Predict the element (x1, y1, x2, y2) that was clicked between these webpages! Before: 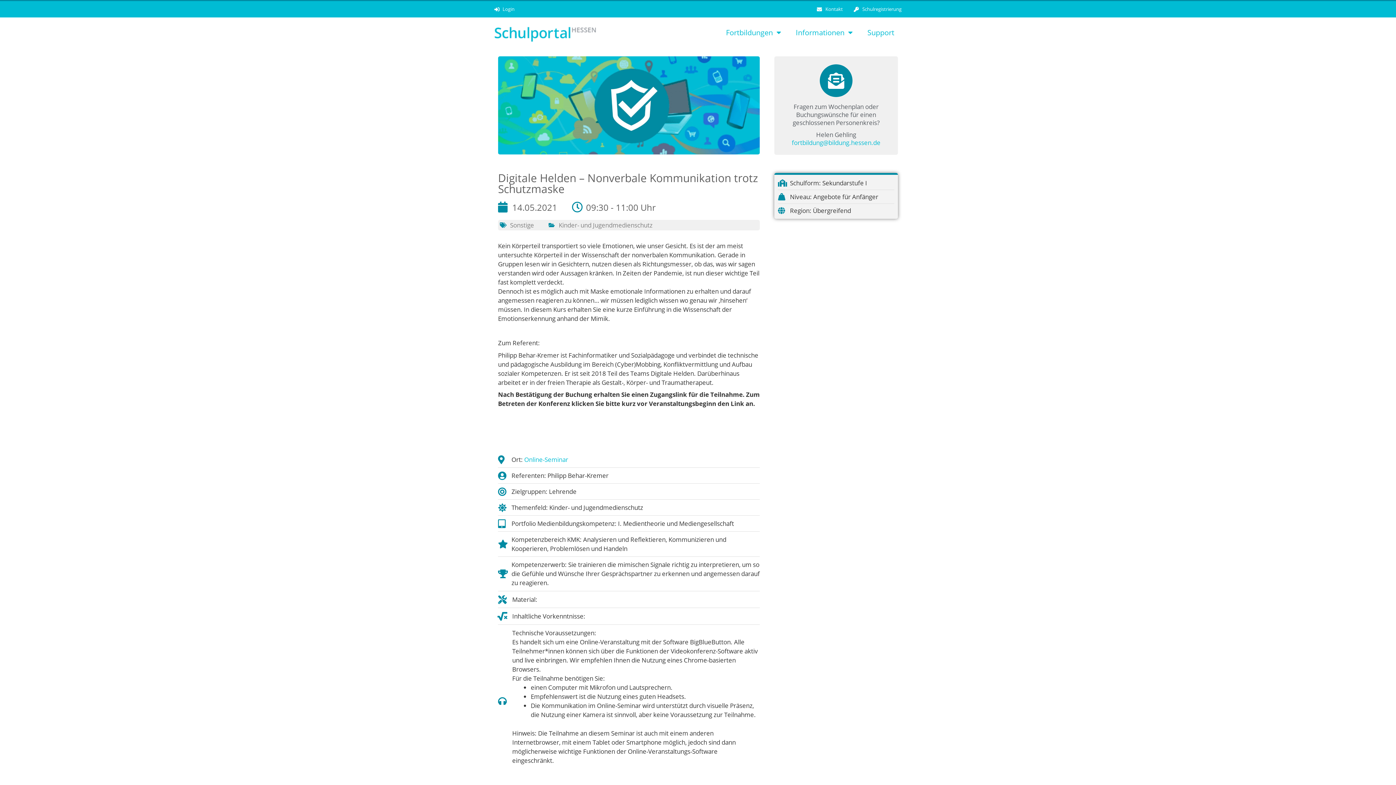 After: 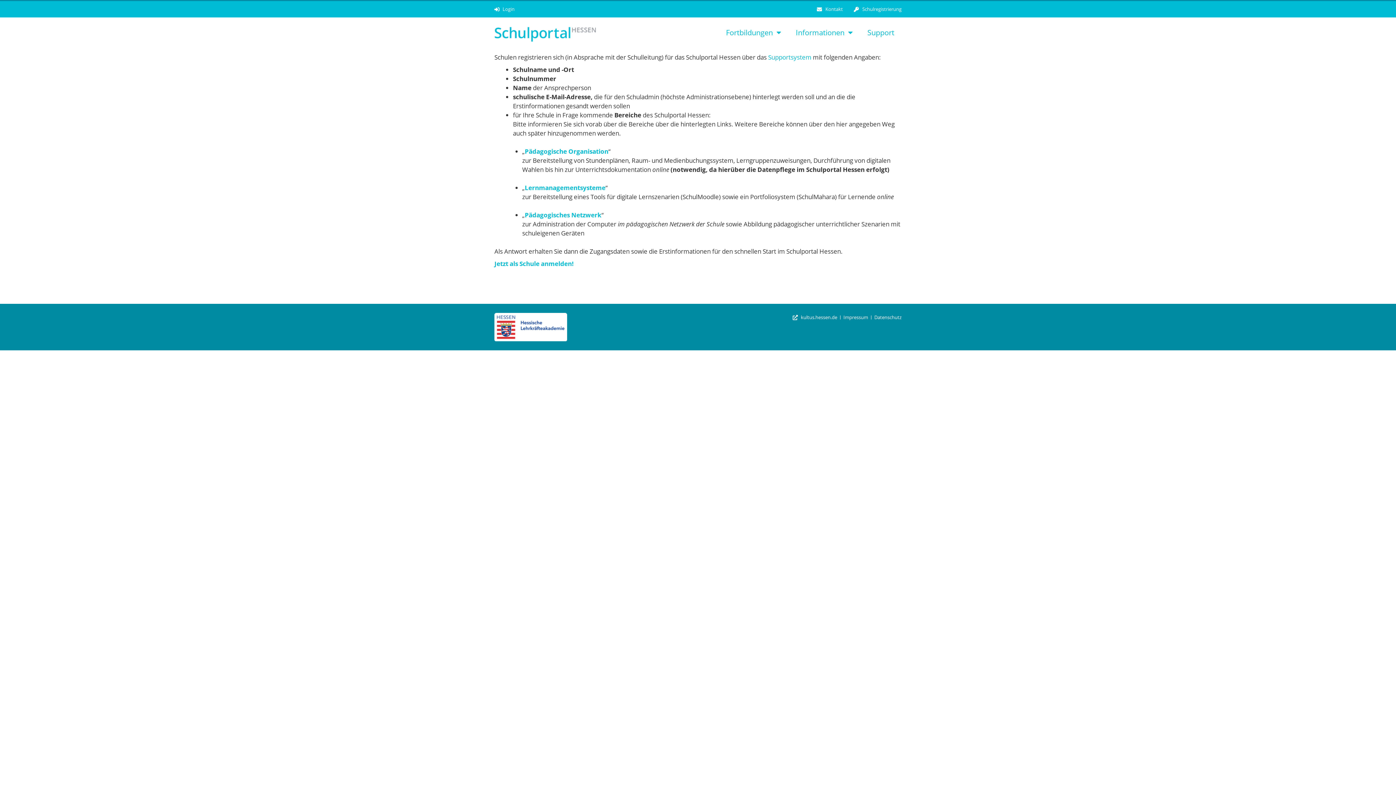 Action: label: Schulregistrierung bbox: (854, 4, 901, 13)